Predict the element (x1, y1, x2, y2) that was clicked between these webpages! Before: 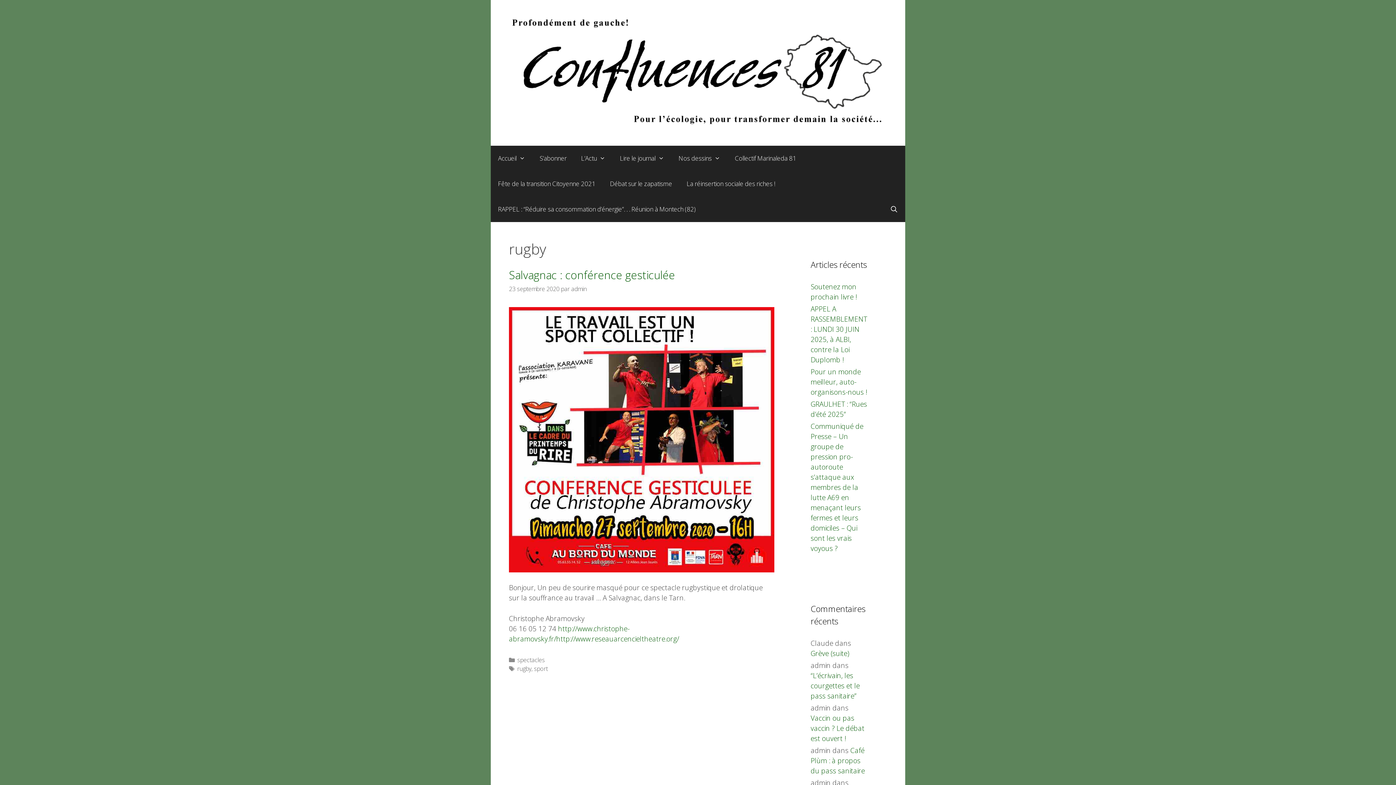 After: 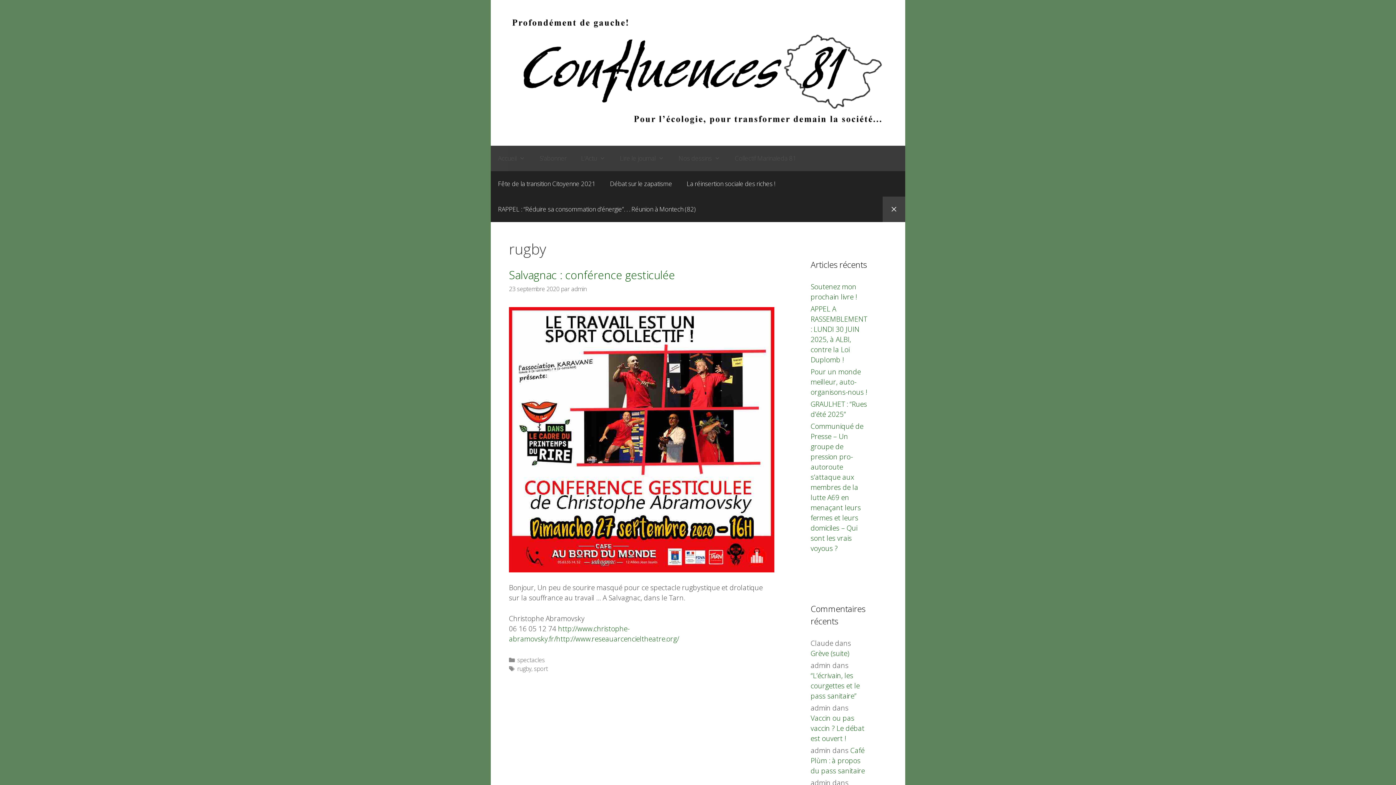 Action: bbox: (882, 196, 905, 222) label: Ouvrir la barre de recherche